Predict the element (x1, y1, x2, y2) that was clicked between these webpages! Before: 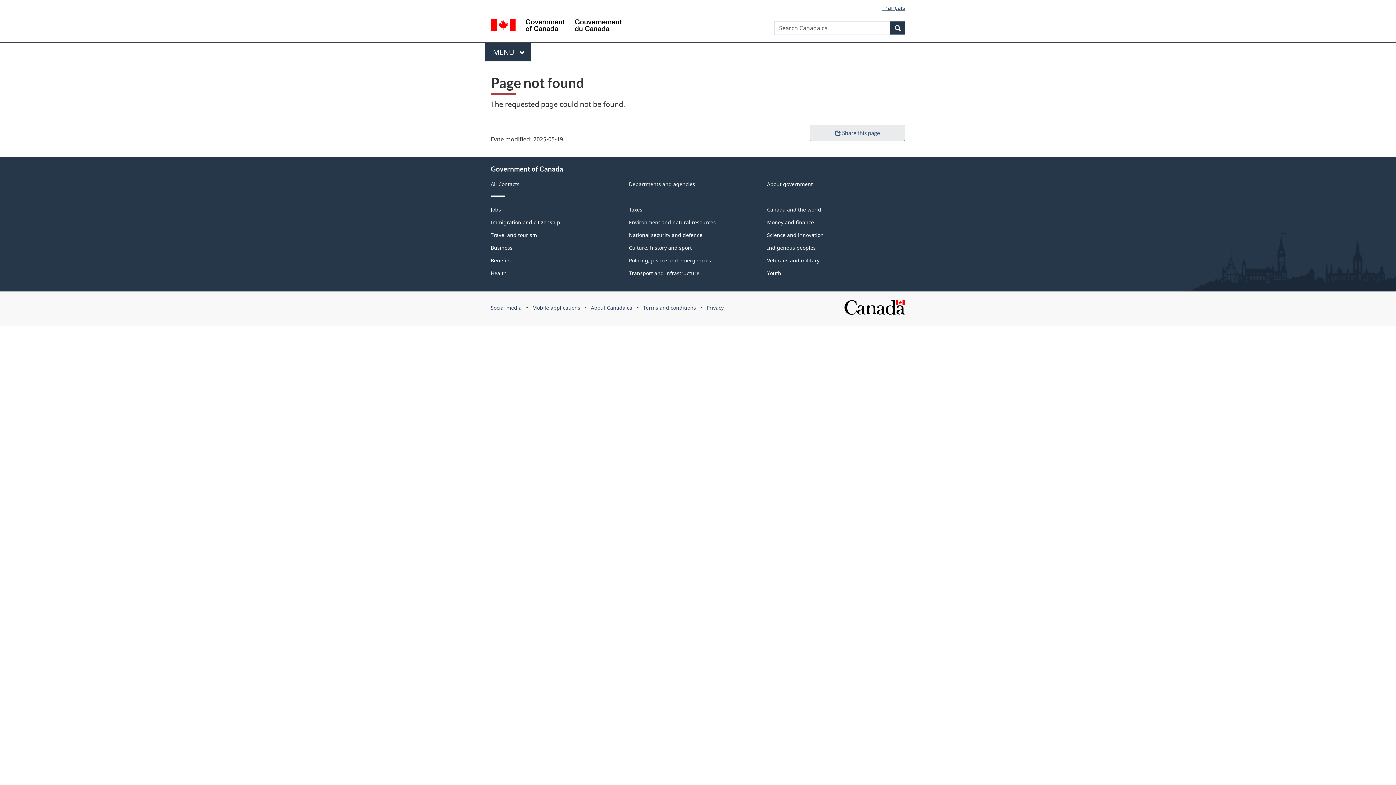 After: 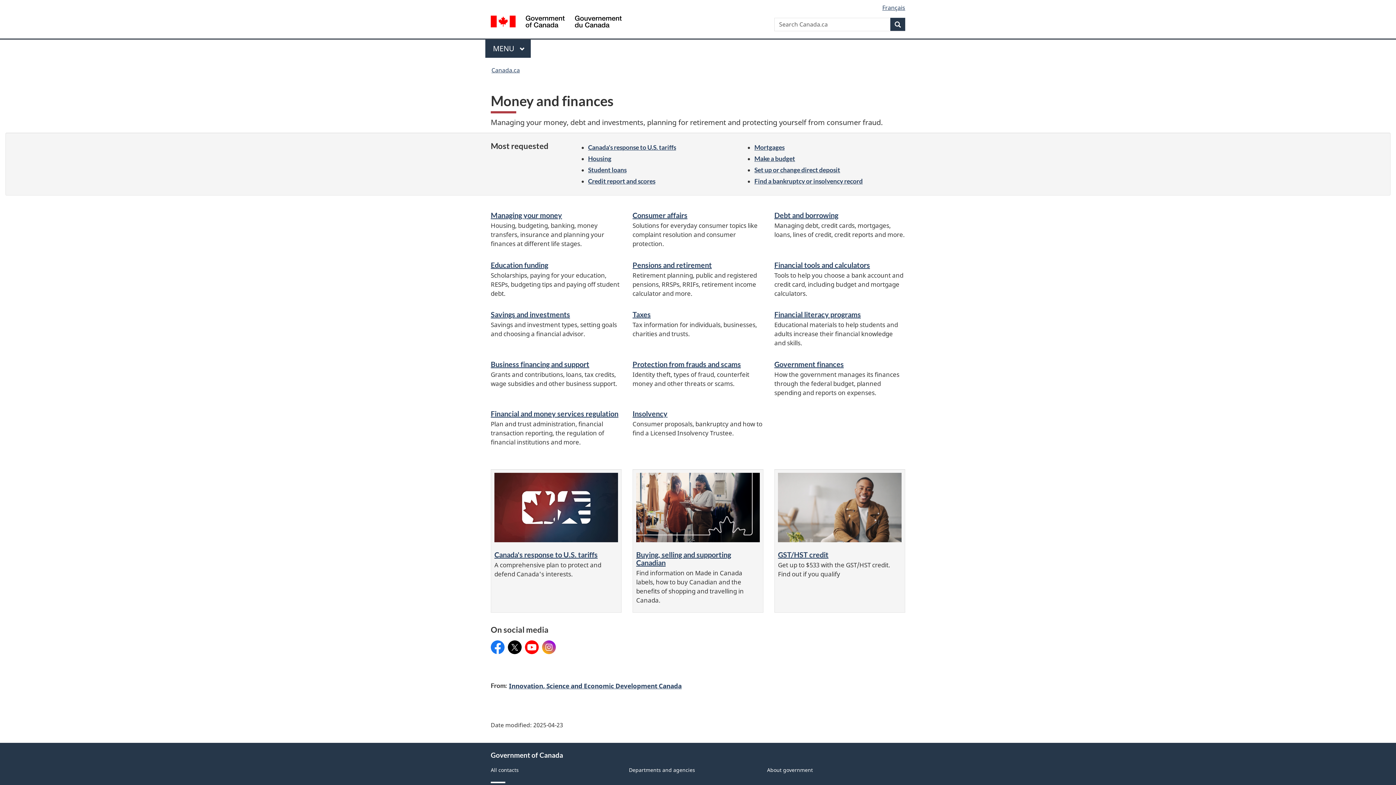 Action: label: Money and finance bbox: (767, 218, 814, 225)